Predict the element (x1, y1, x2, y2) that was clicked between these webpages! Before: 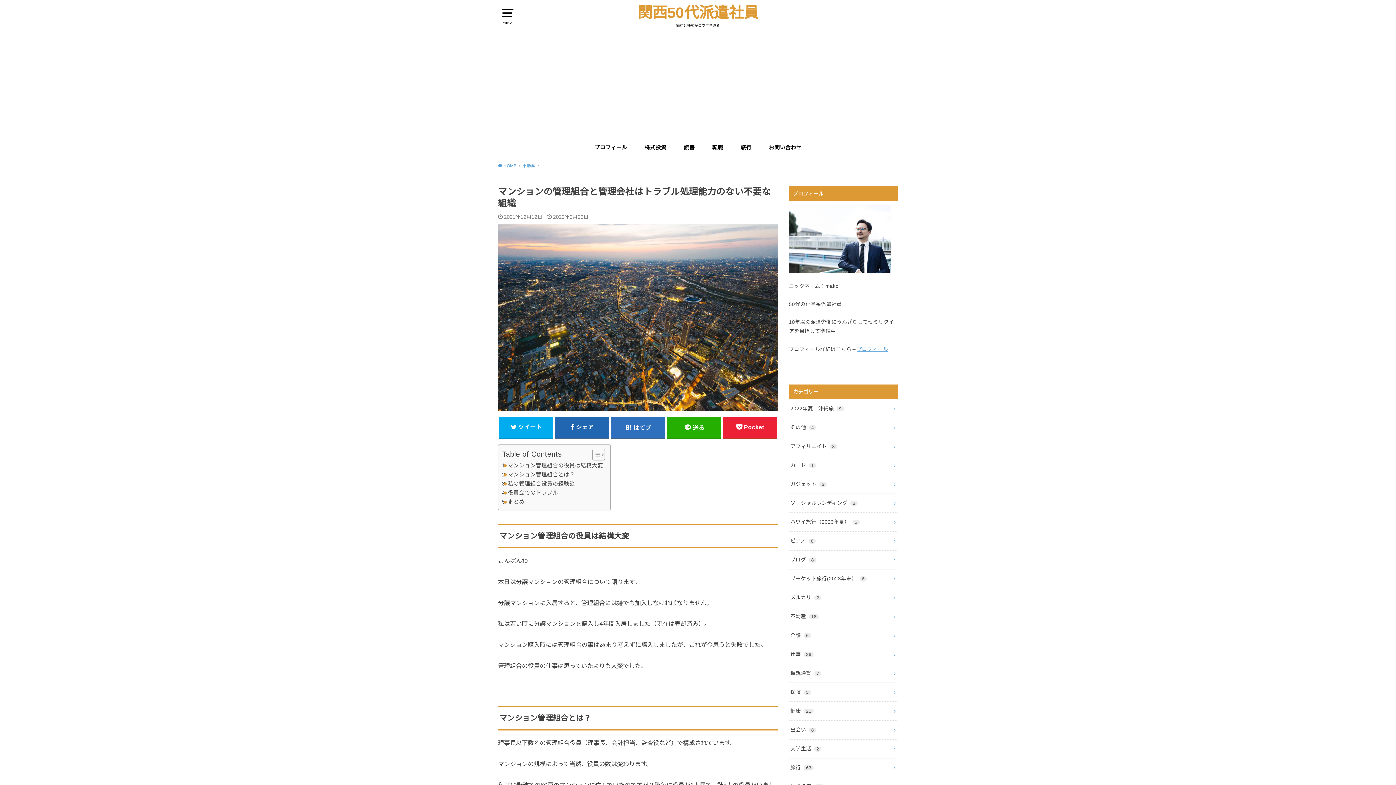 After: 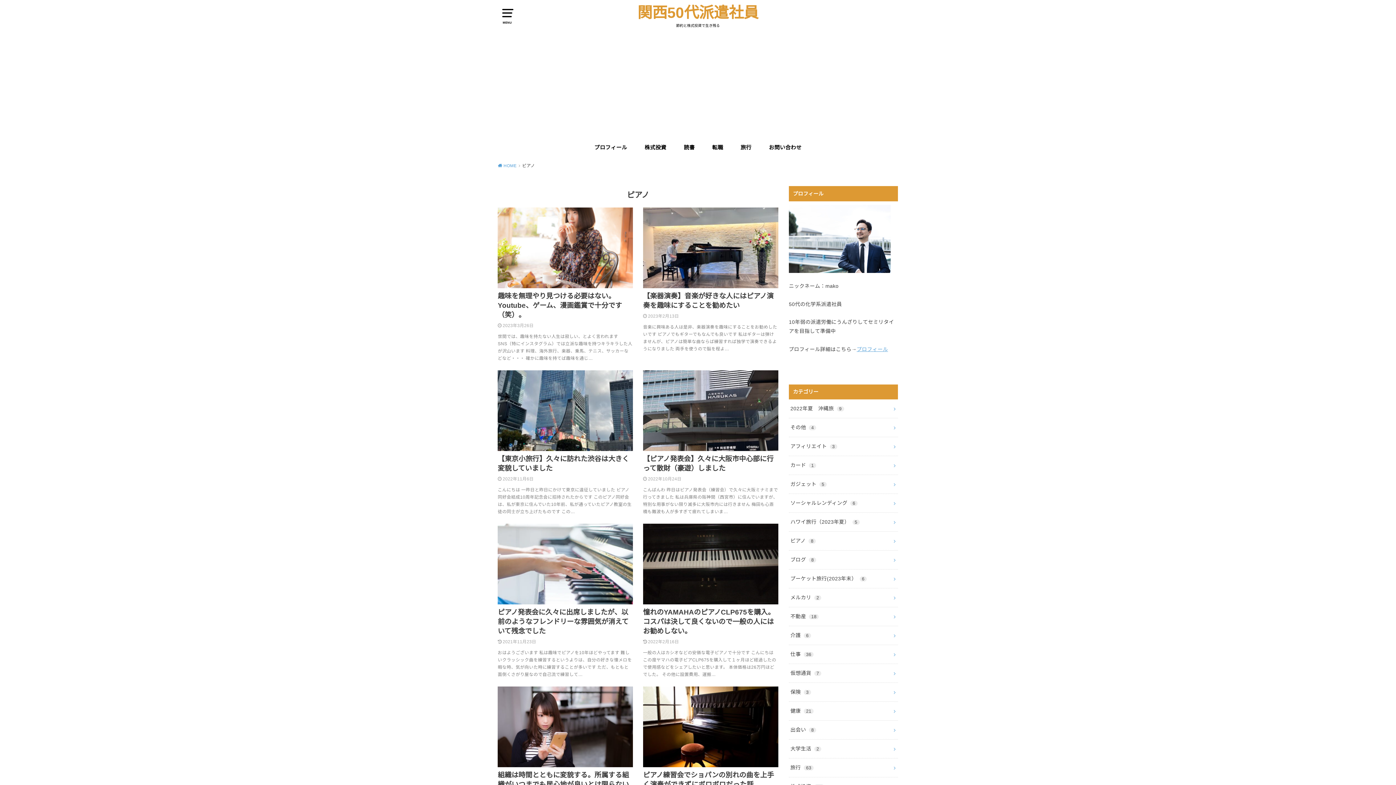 Action: label: ピアノ 8 bbox: (789, 532, 898, 550)